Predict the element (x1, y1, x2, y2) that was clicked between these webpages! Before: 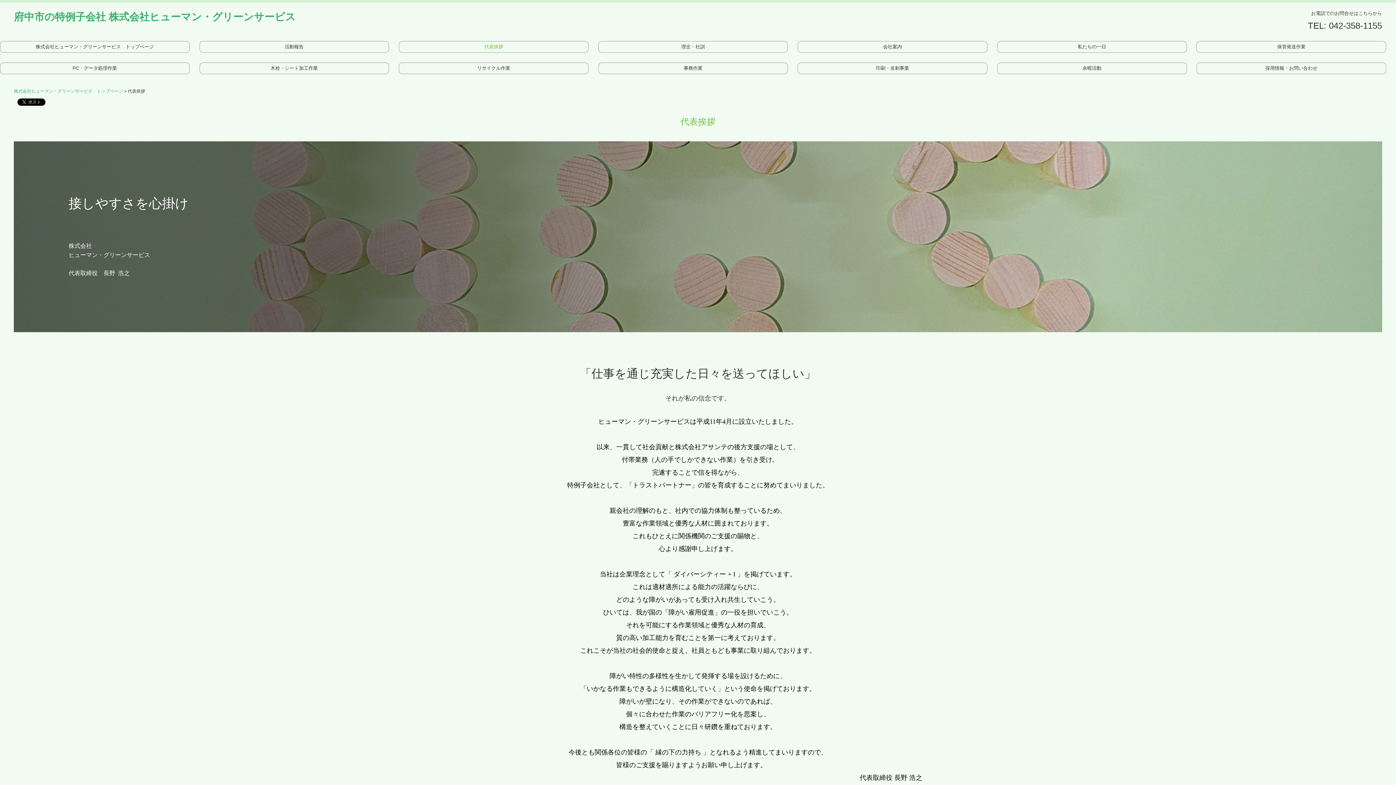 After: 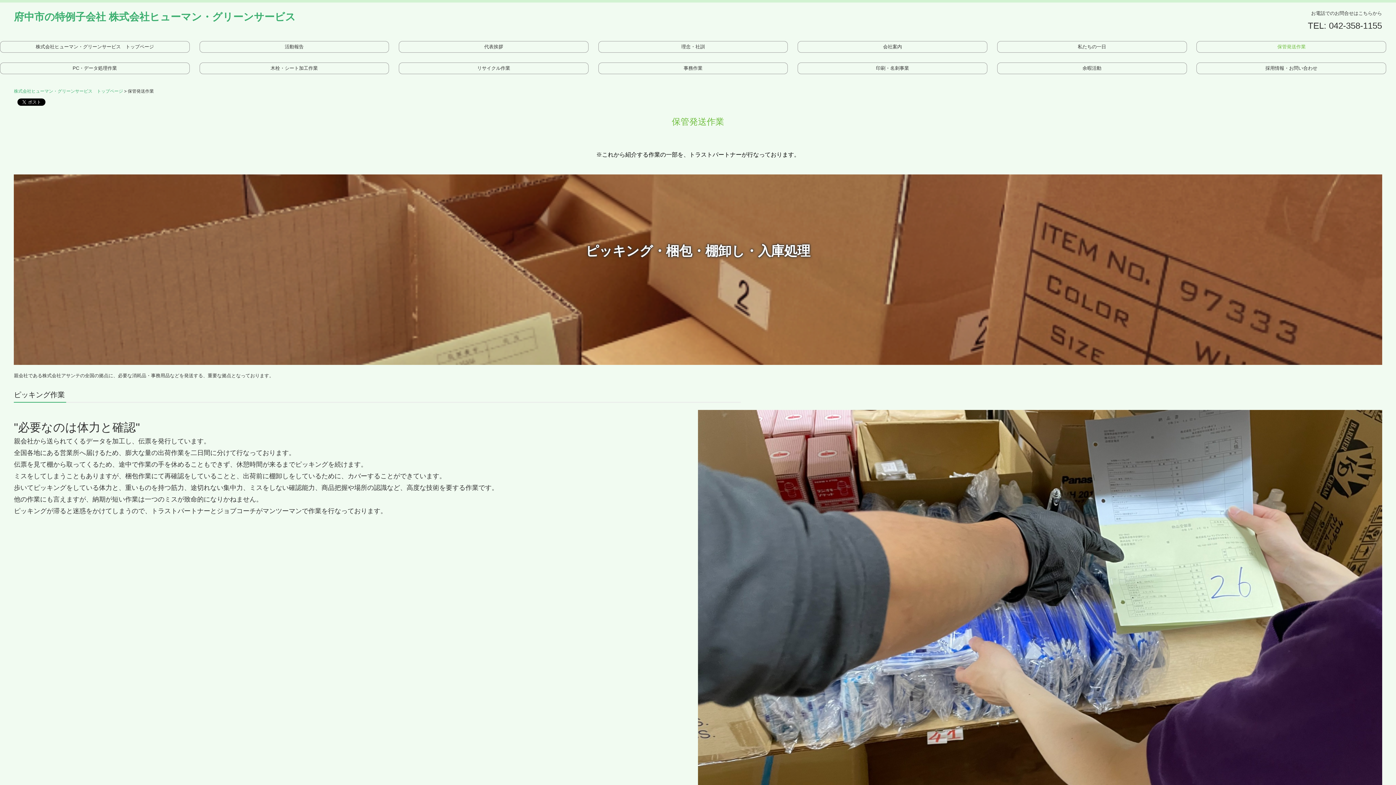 Action: label: 保管発送作業 bbox: (1197, 41, 1386, 52)